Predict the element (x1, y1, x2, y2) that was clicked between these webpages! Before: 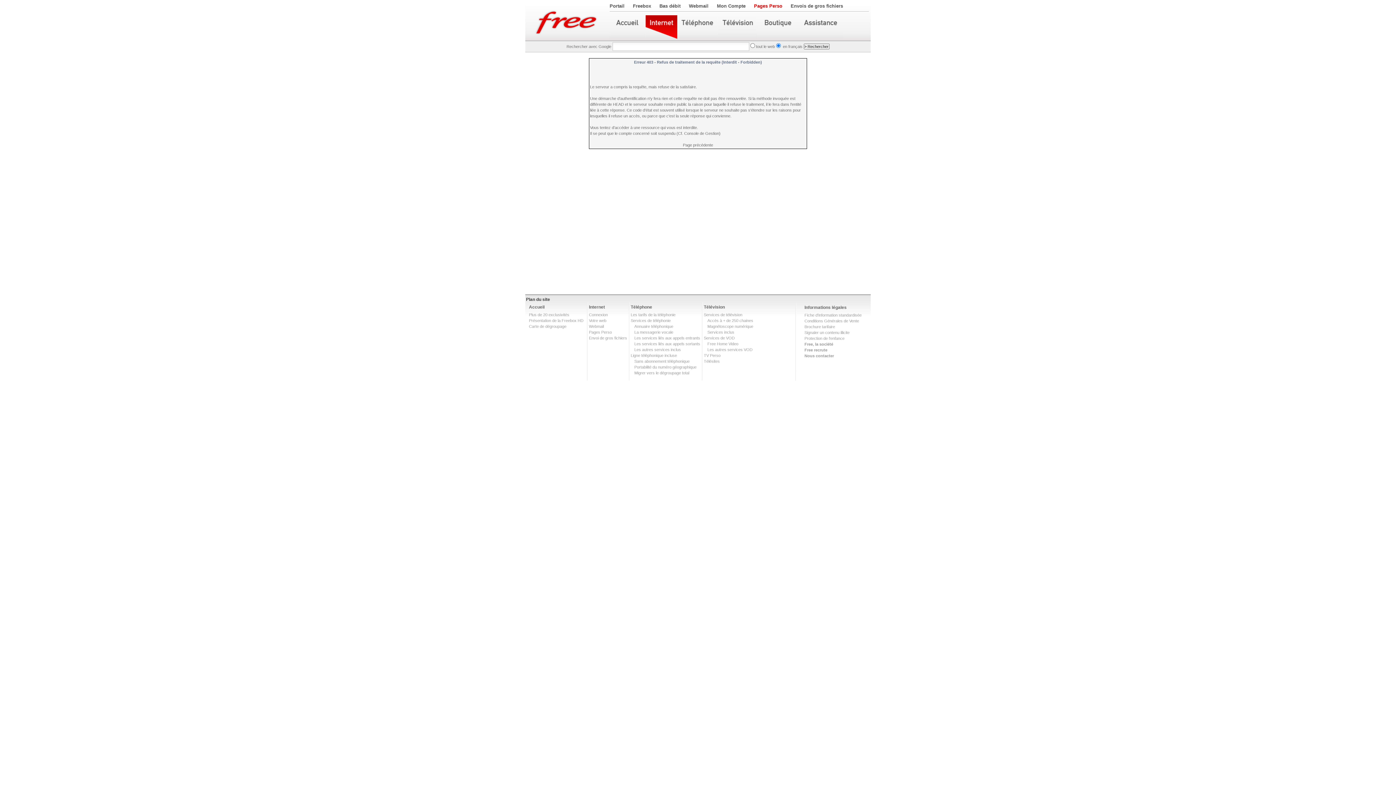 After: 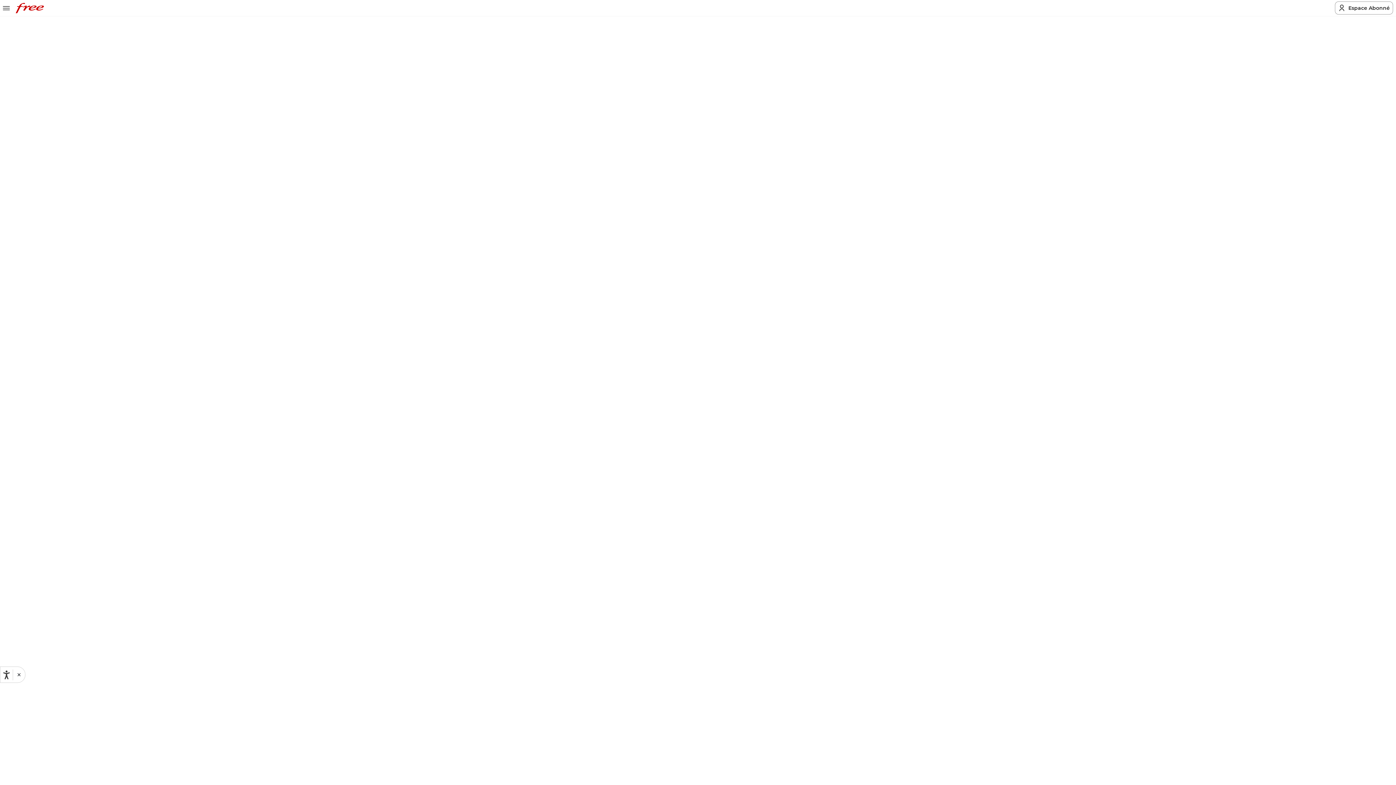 Action: label: Portabilité du numéro géographique bbox: (634, 365, 696, 369)